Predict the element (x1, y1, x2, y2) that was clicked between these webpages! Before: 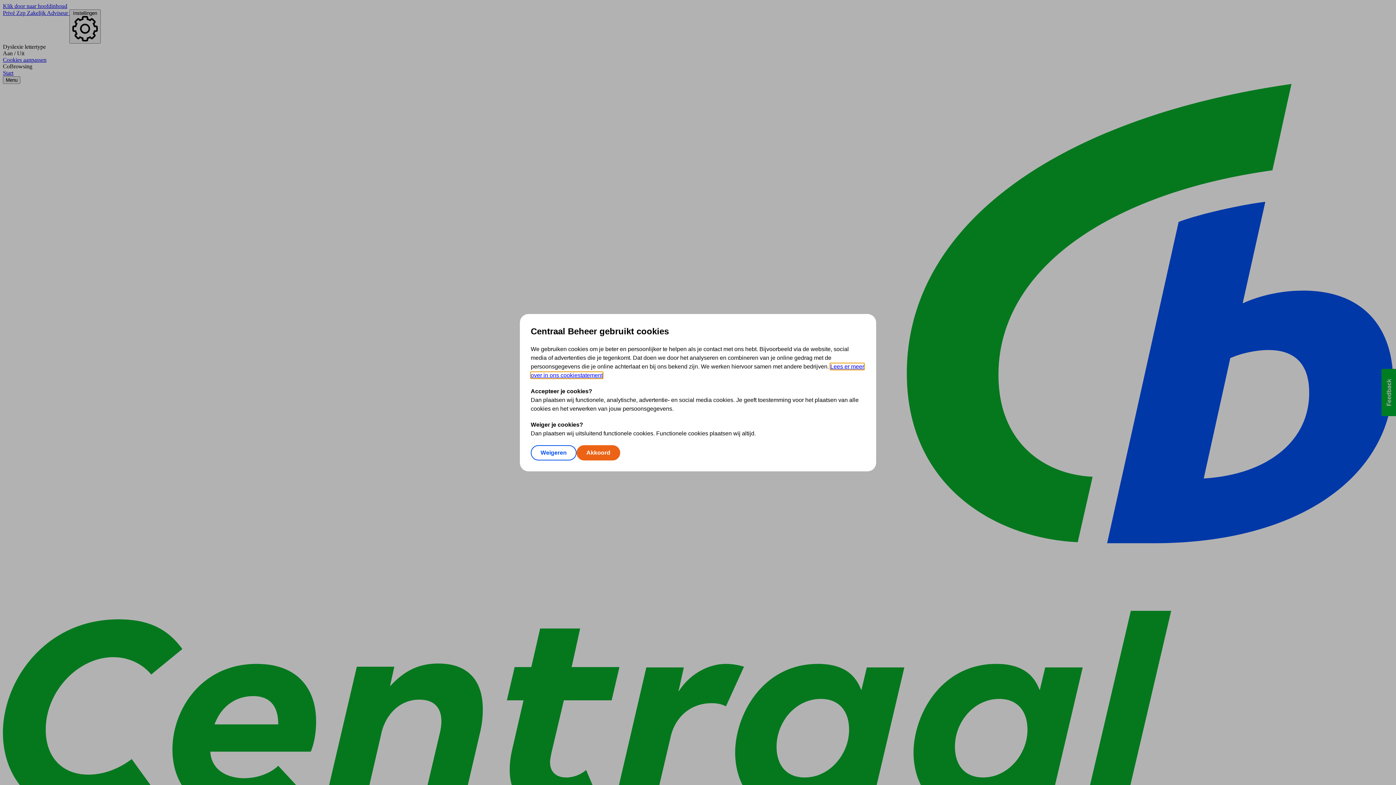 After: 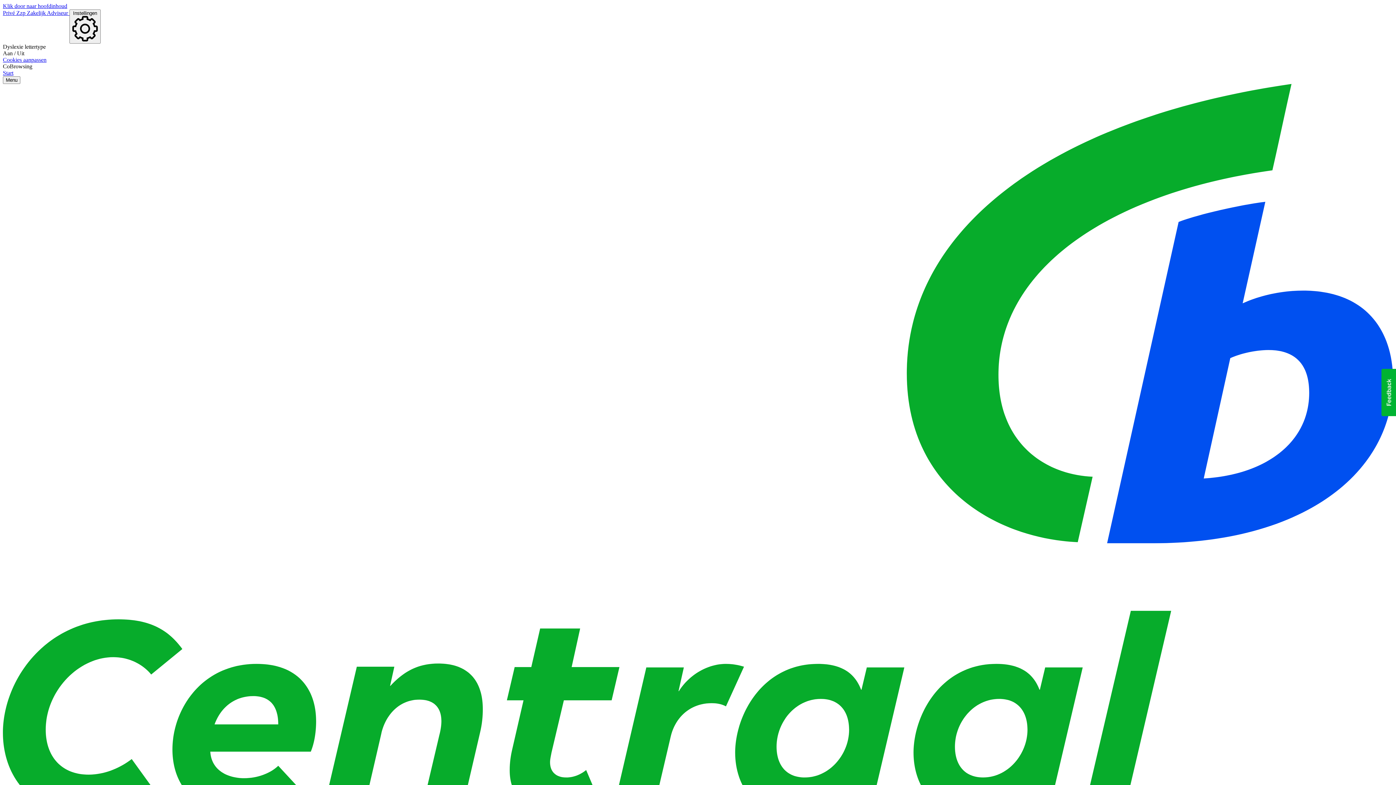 Action: bbox: (576, 445, 620, 460) label: Akkoord